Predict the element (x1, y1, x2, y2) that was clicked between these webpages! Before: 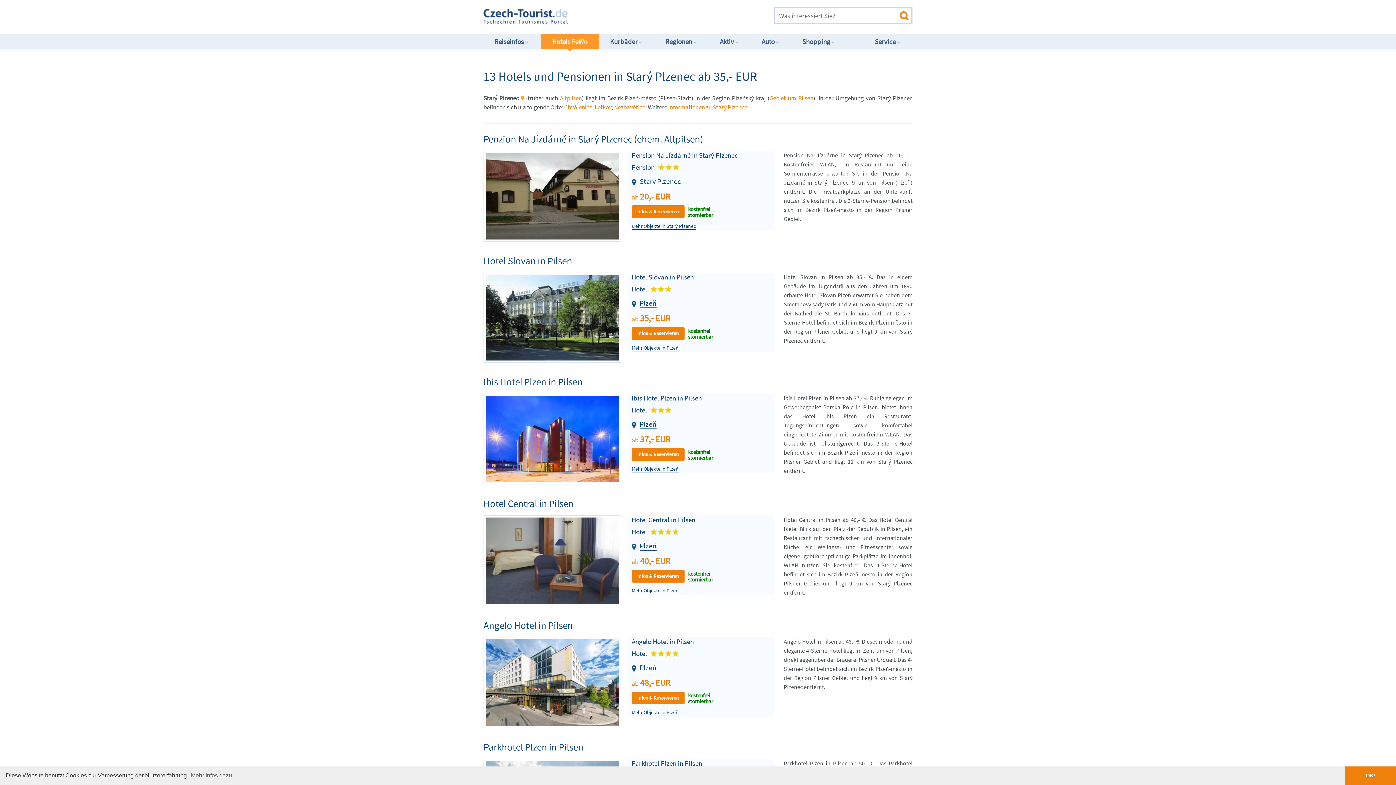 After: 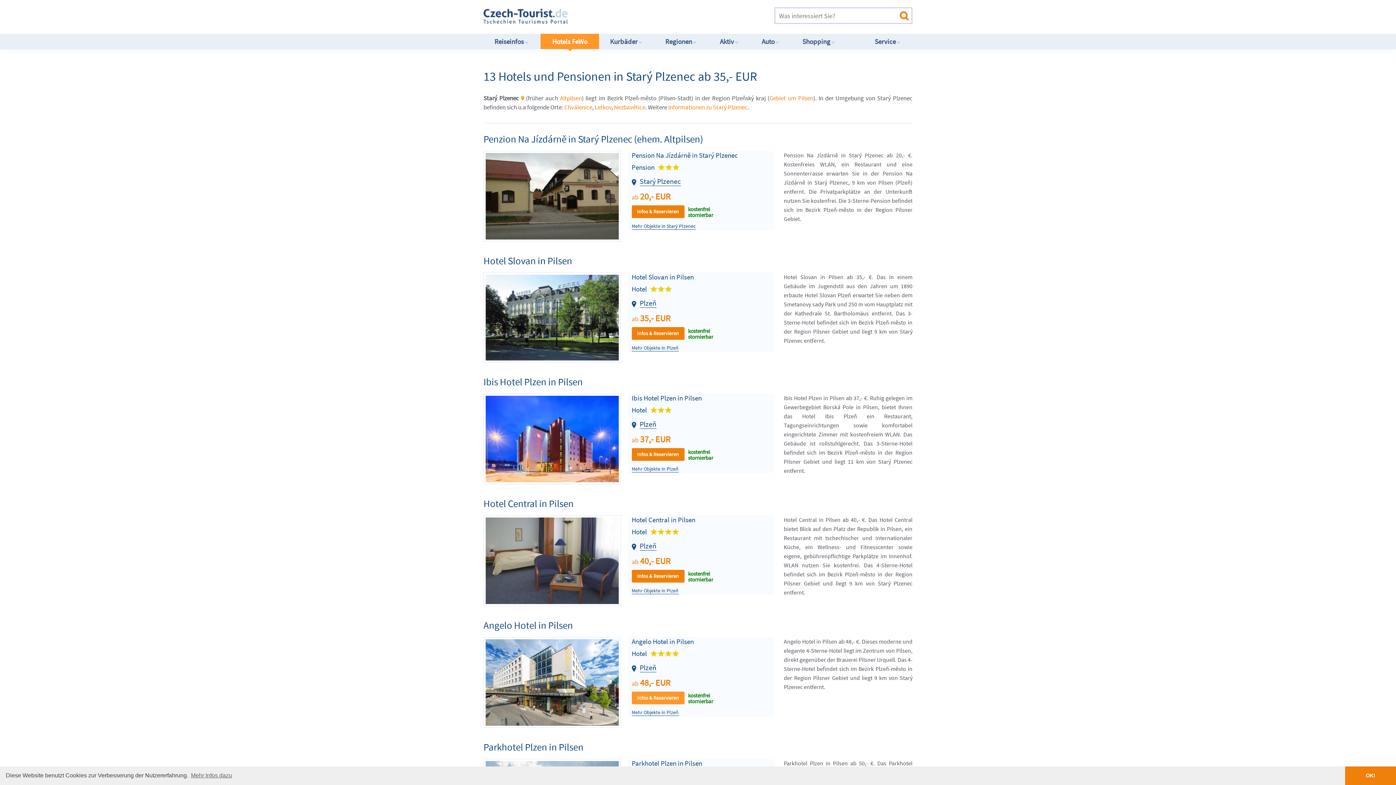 Action: bbox: (631, 691, 684, 704) label: Infos & Reservieren